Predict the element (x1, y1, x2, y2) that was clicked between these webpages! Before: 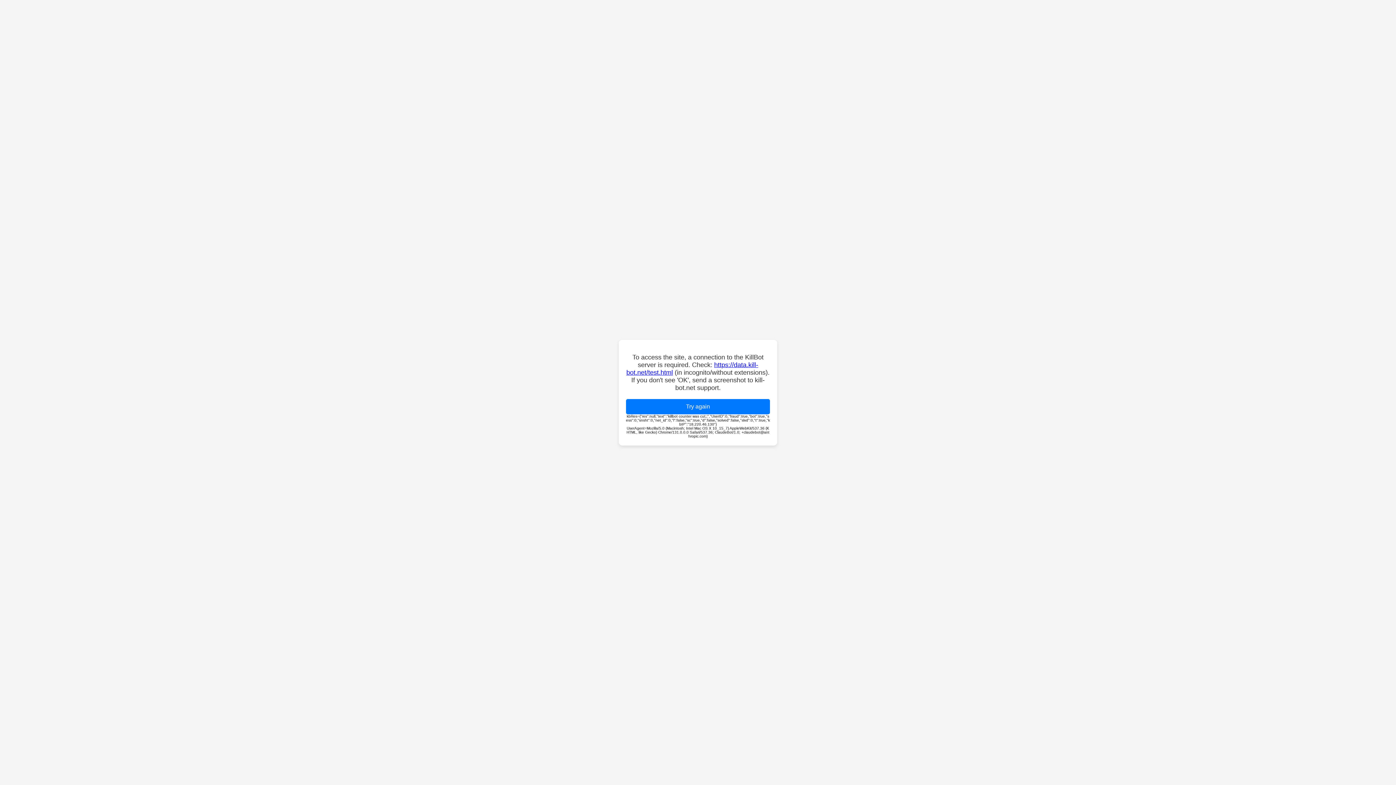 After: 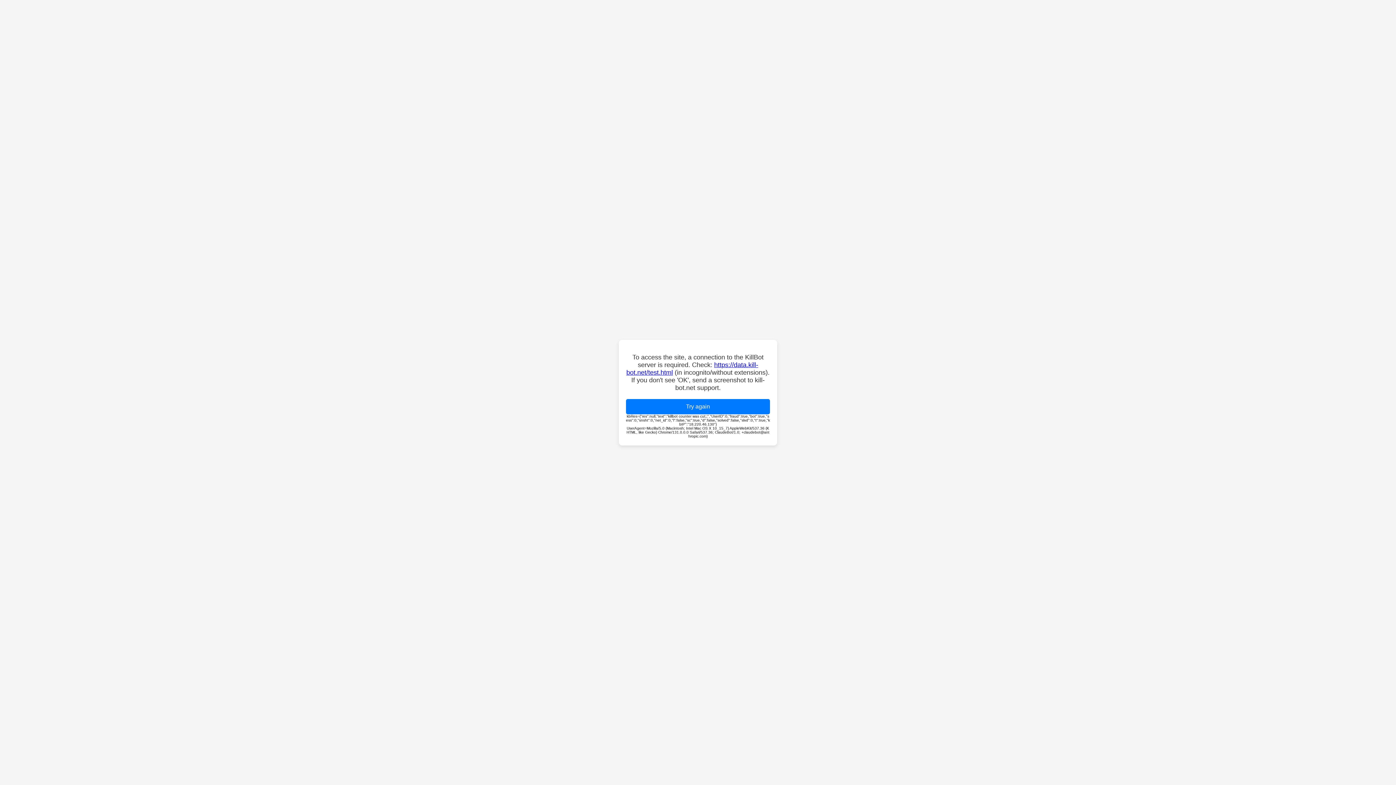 Action: bbox: (626, 399, 770, 414) label: Try again